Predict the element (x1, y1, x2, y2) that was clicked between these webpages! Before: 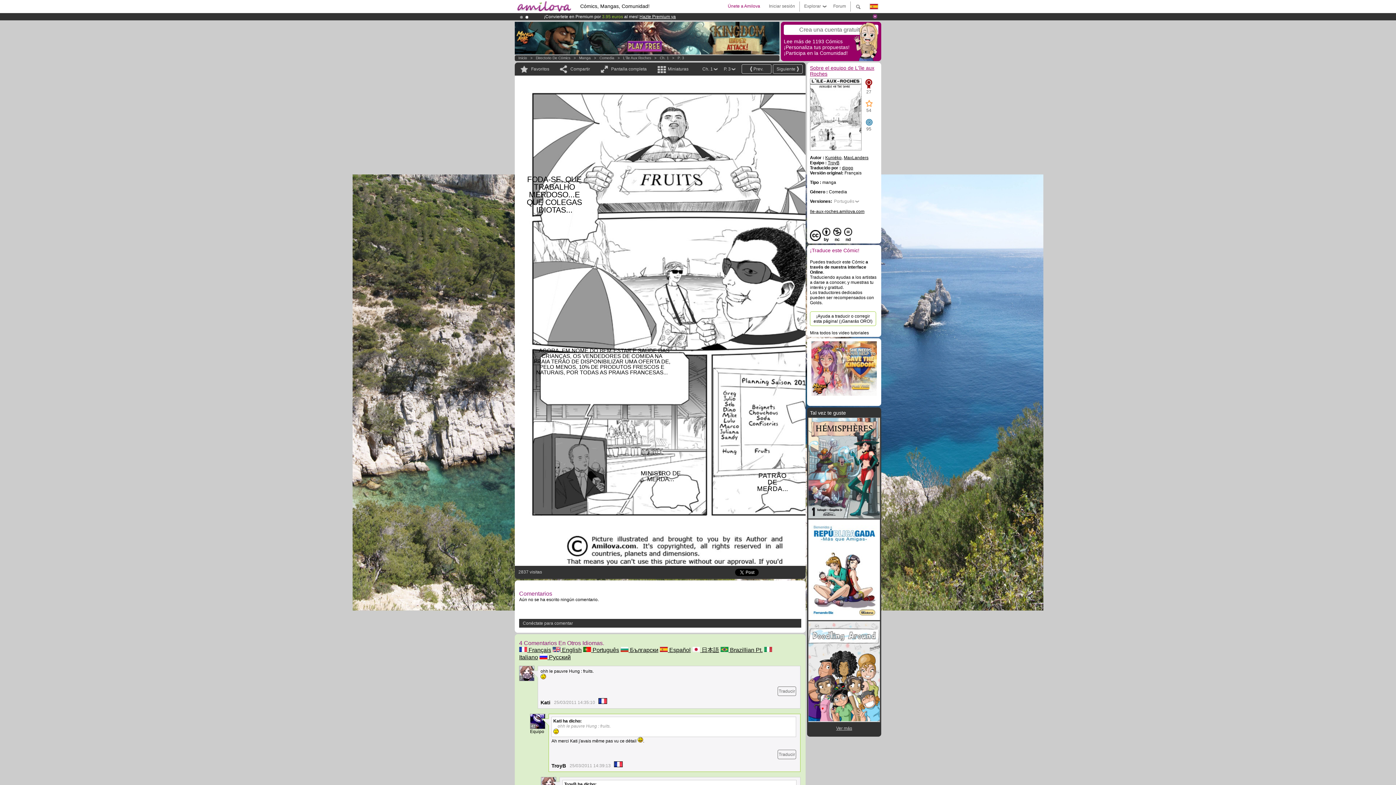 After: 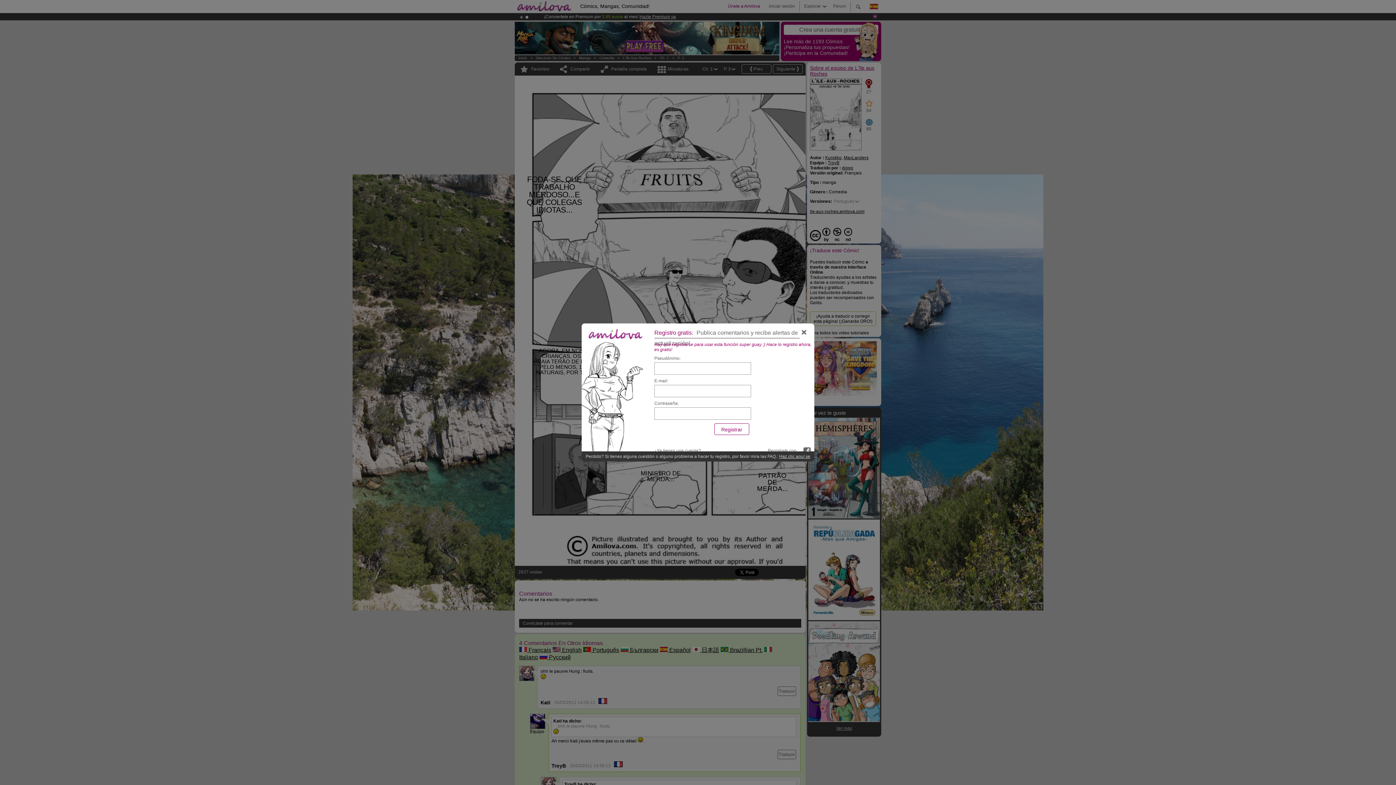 Action: label: ¡Ayuda a traducir o corregir esta página! (¡Ganarás ORO!) bbox: (810, 311, 876, 326)